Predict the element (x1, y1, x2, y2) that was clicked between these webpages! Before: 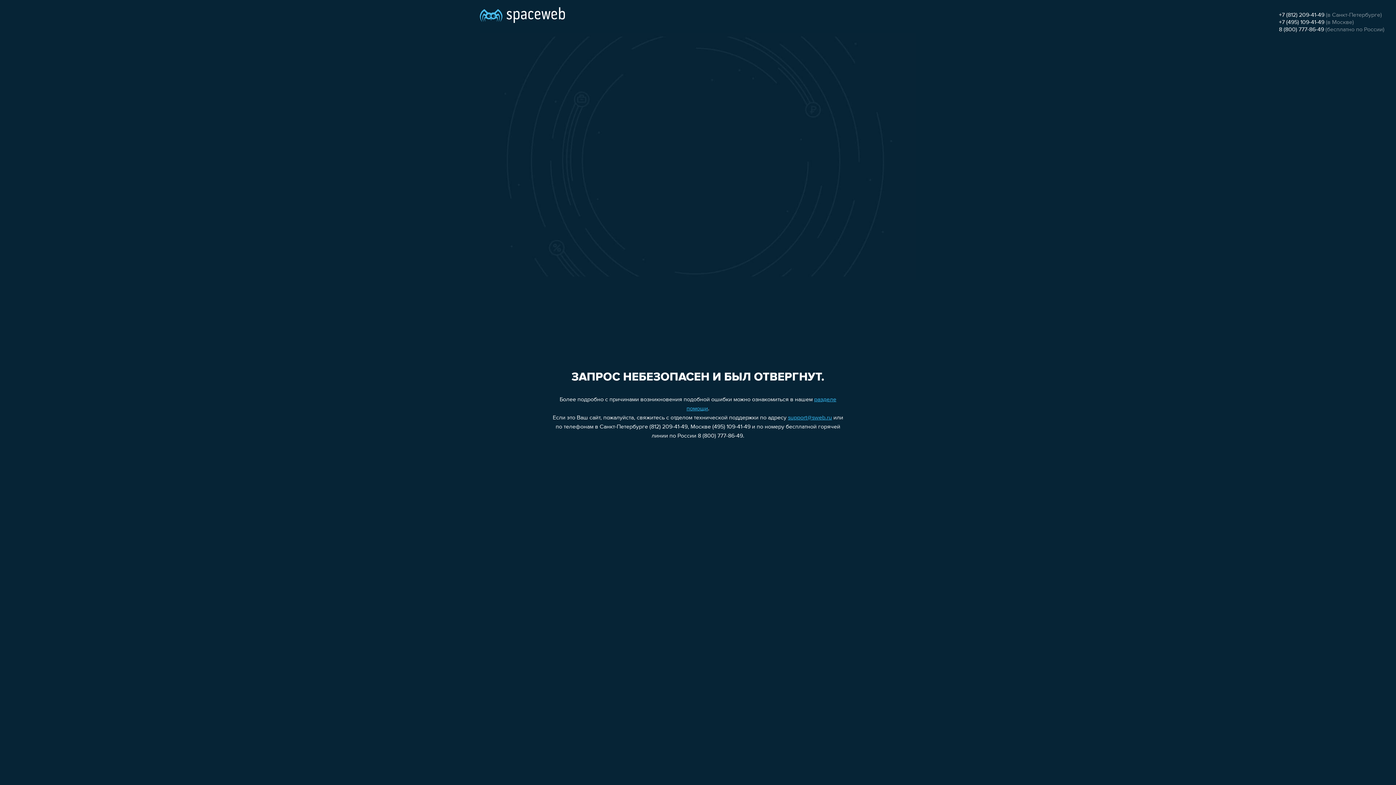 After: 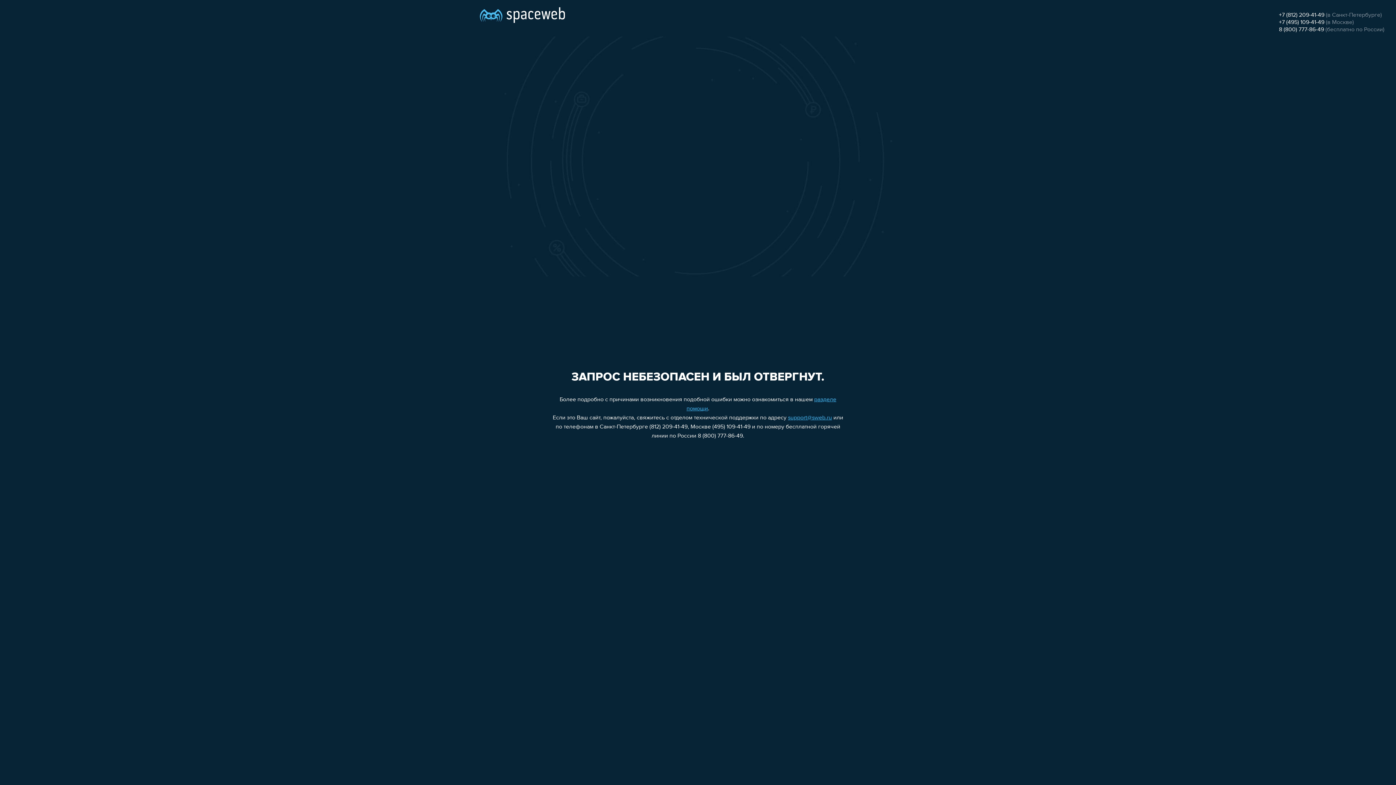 Action: bbox: (1279, 19, 1324, 25) label: +7 (495) 109-41-49